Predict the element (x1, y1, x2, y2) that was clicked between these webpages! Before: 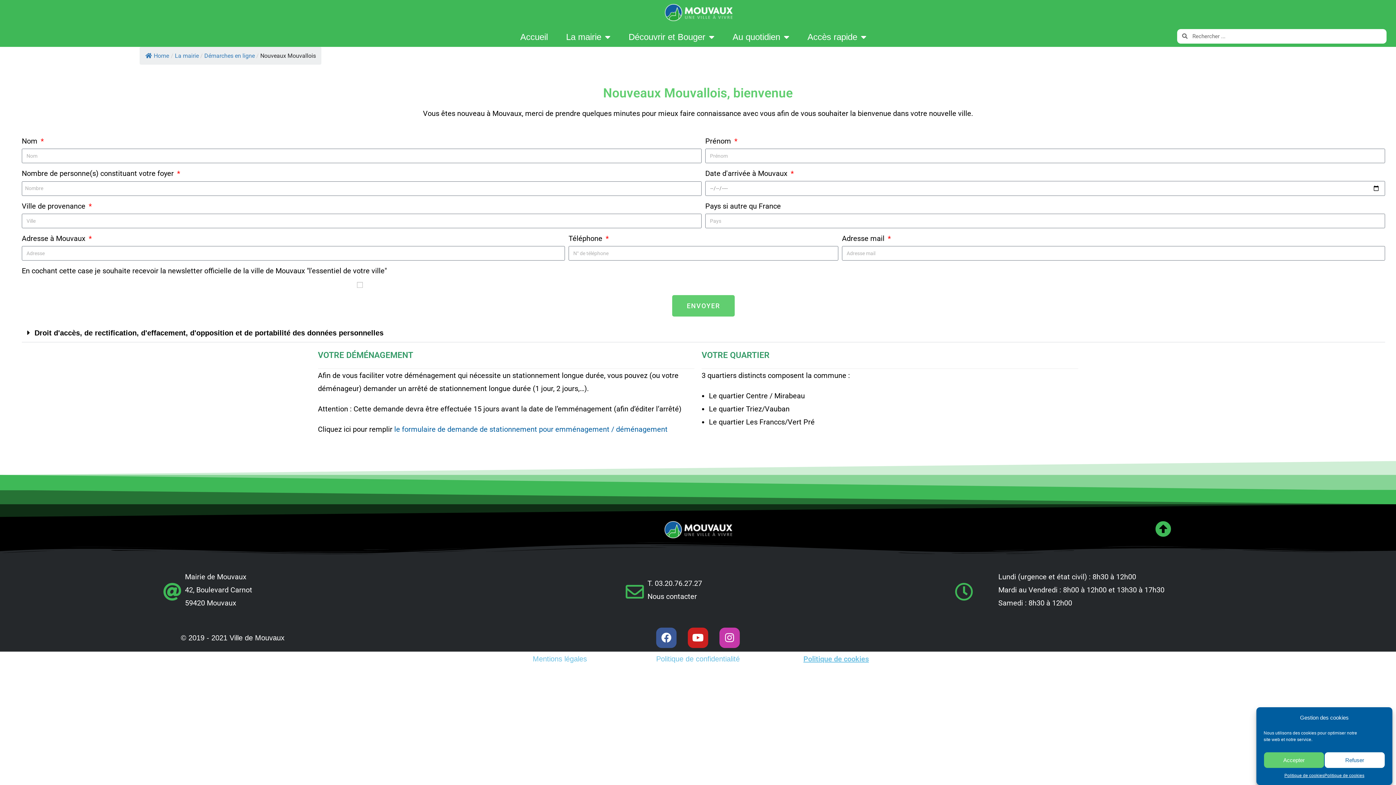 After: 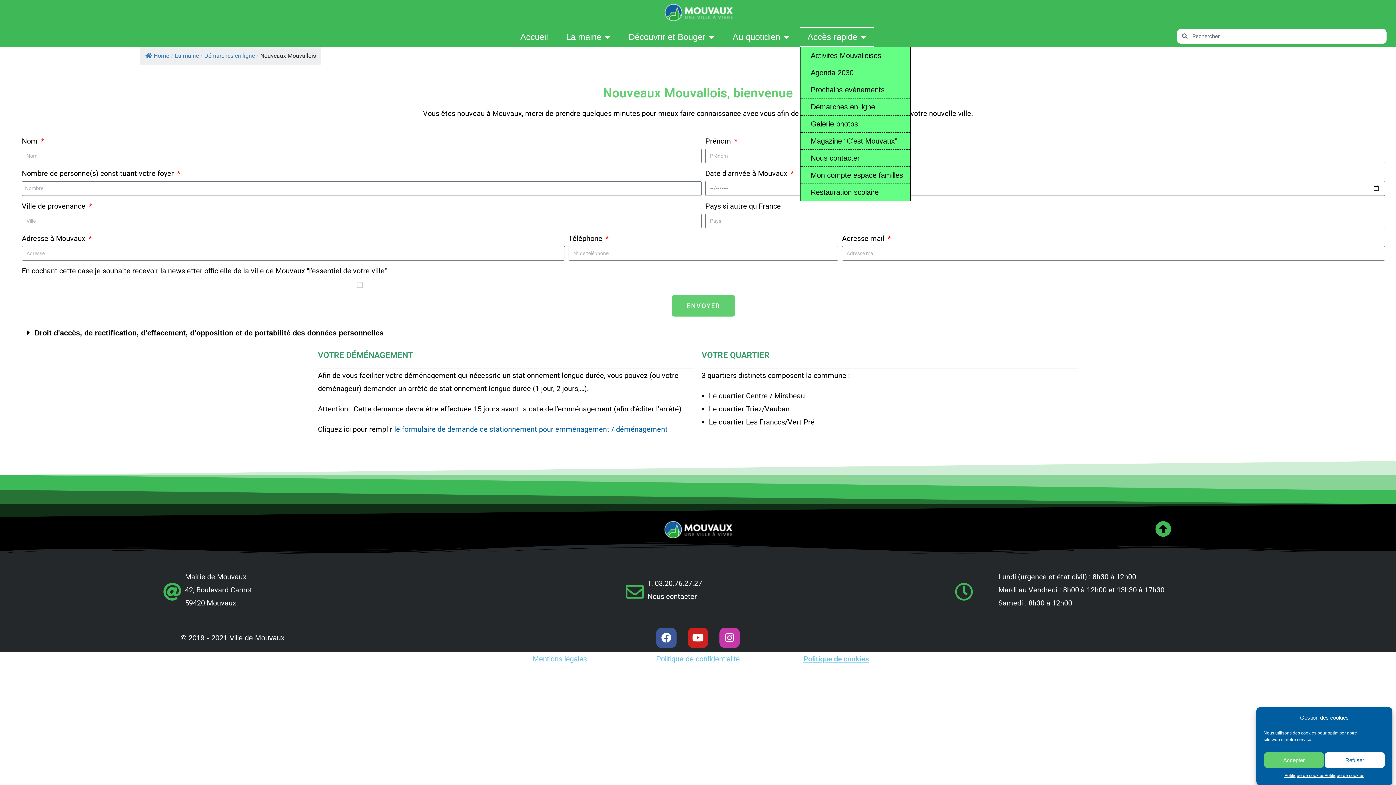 Action: label: Accès rapide bbox: (800, 27, 873, 46)